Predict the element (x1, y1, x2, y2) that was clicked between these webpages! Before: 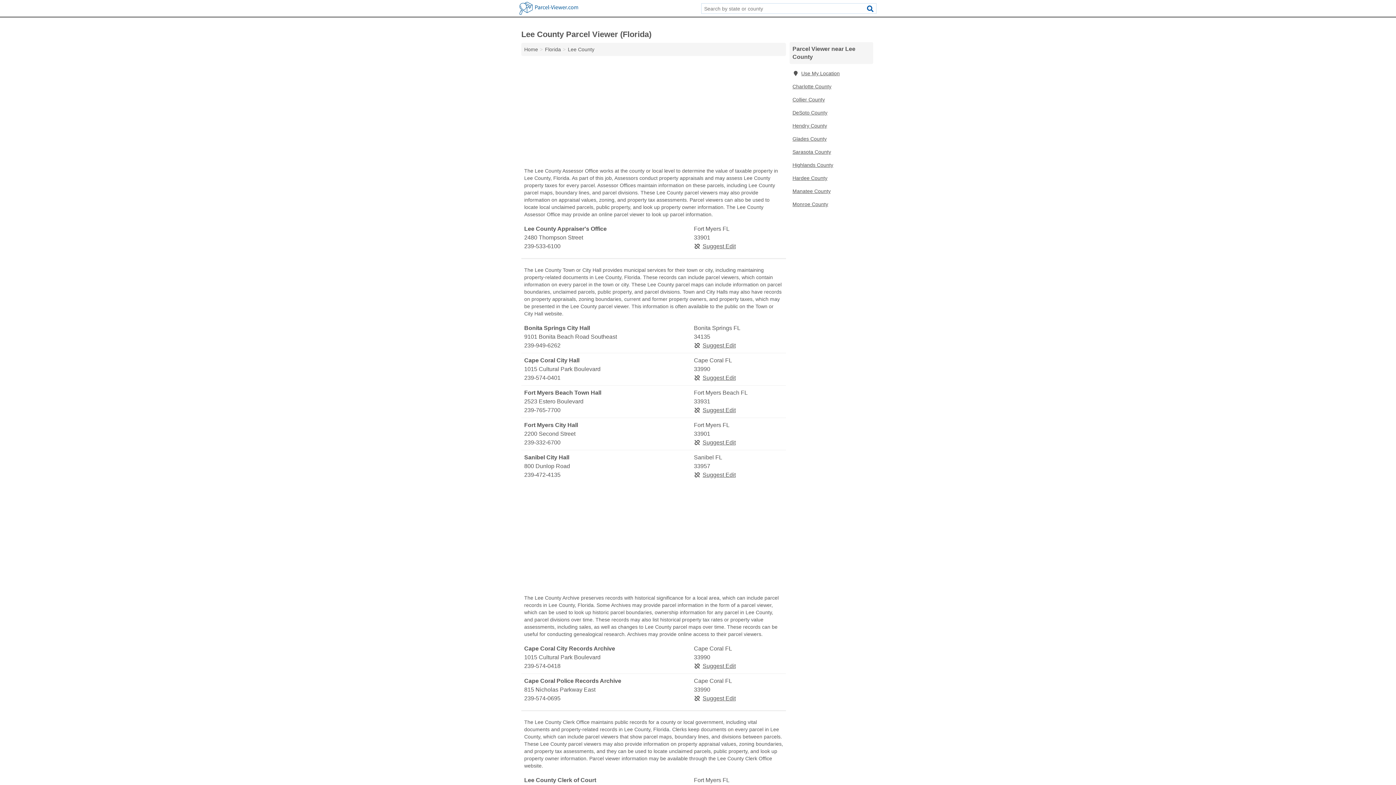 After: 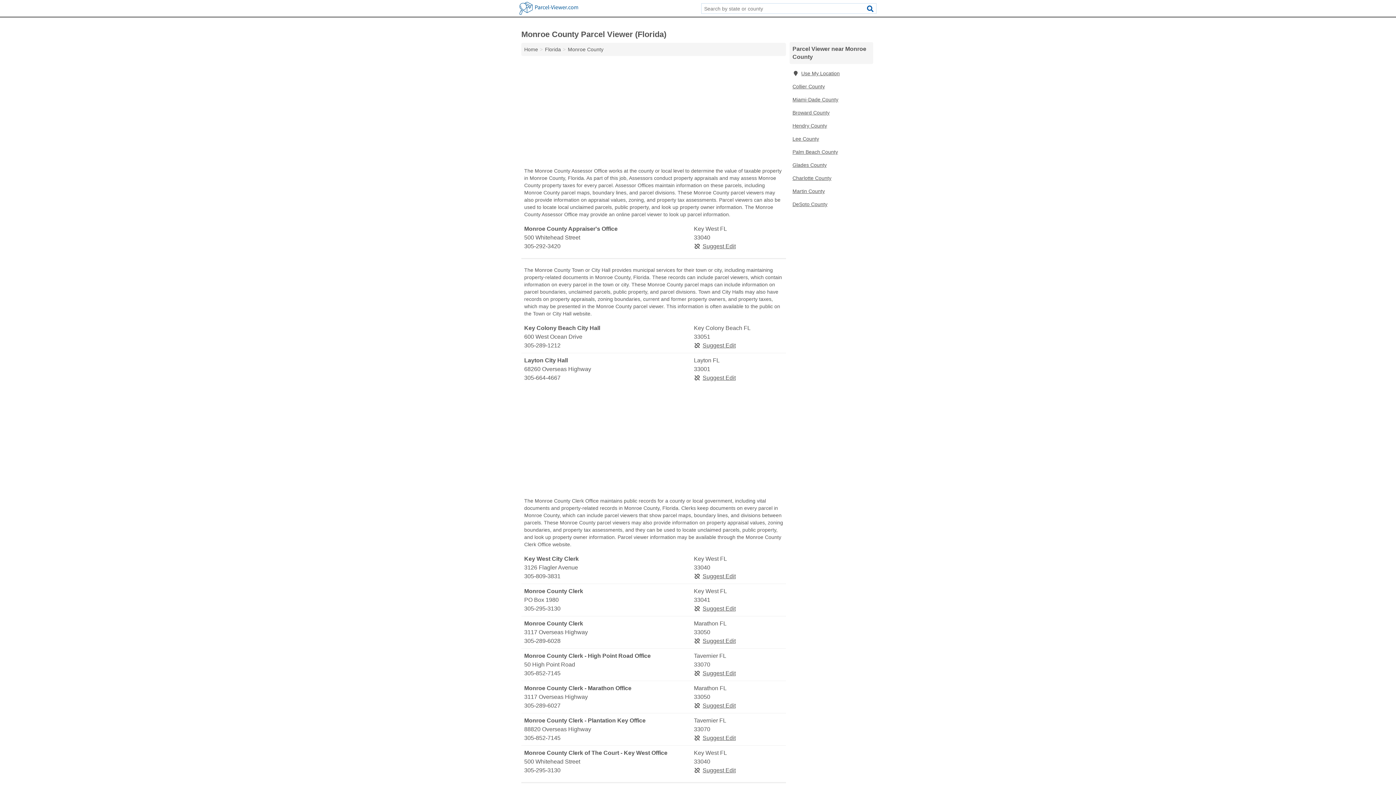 Action: bbox: (789, 197, 873, 210) label: Monroe County